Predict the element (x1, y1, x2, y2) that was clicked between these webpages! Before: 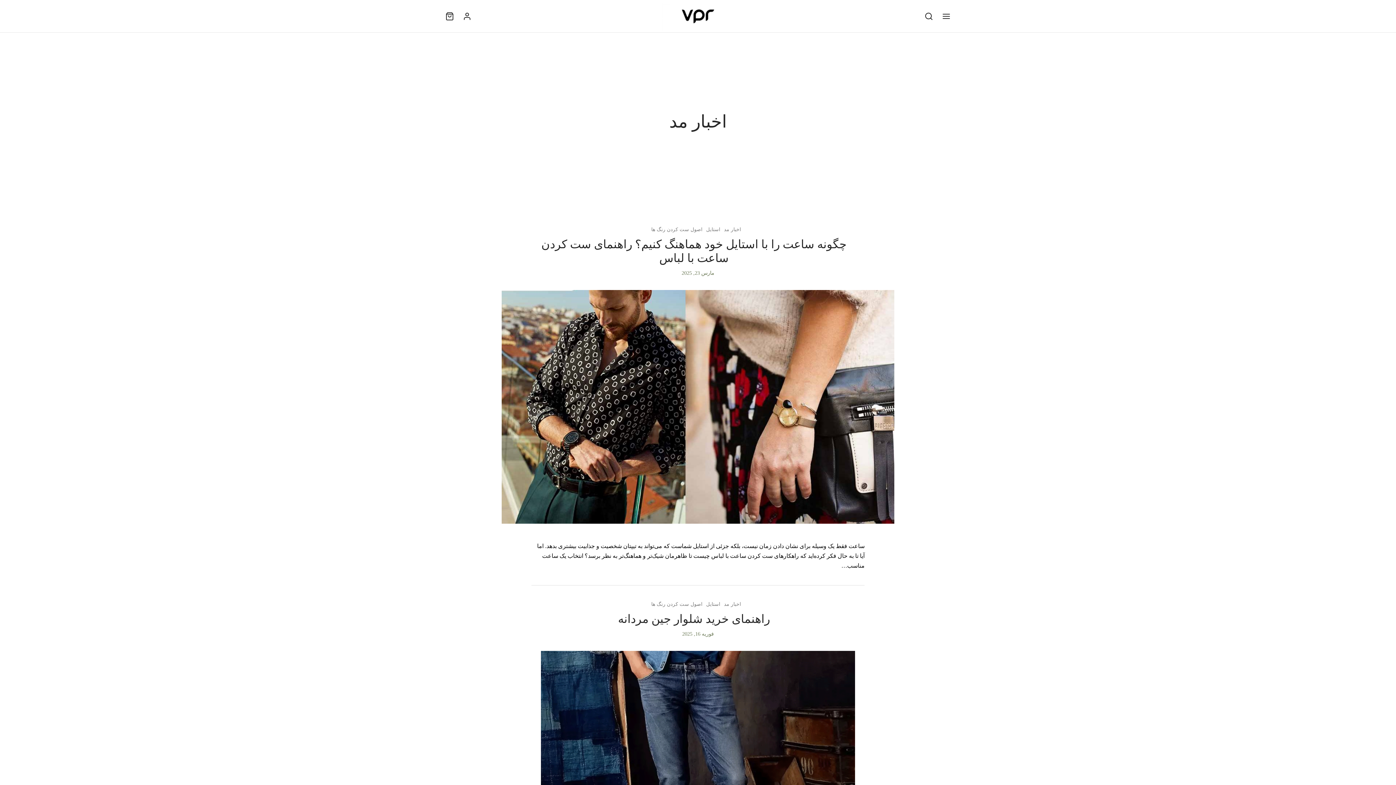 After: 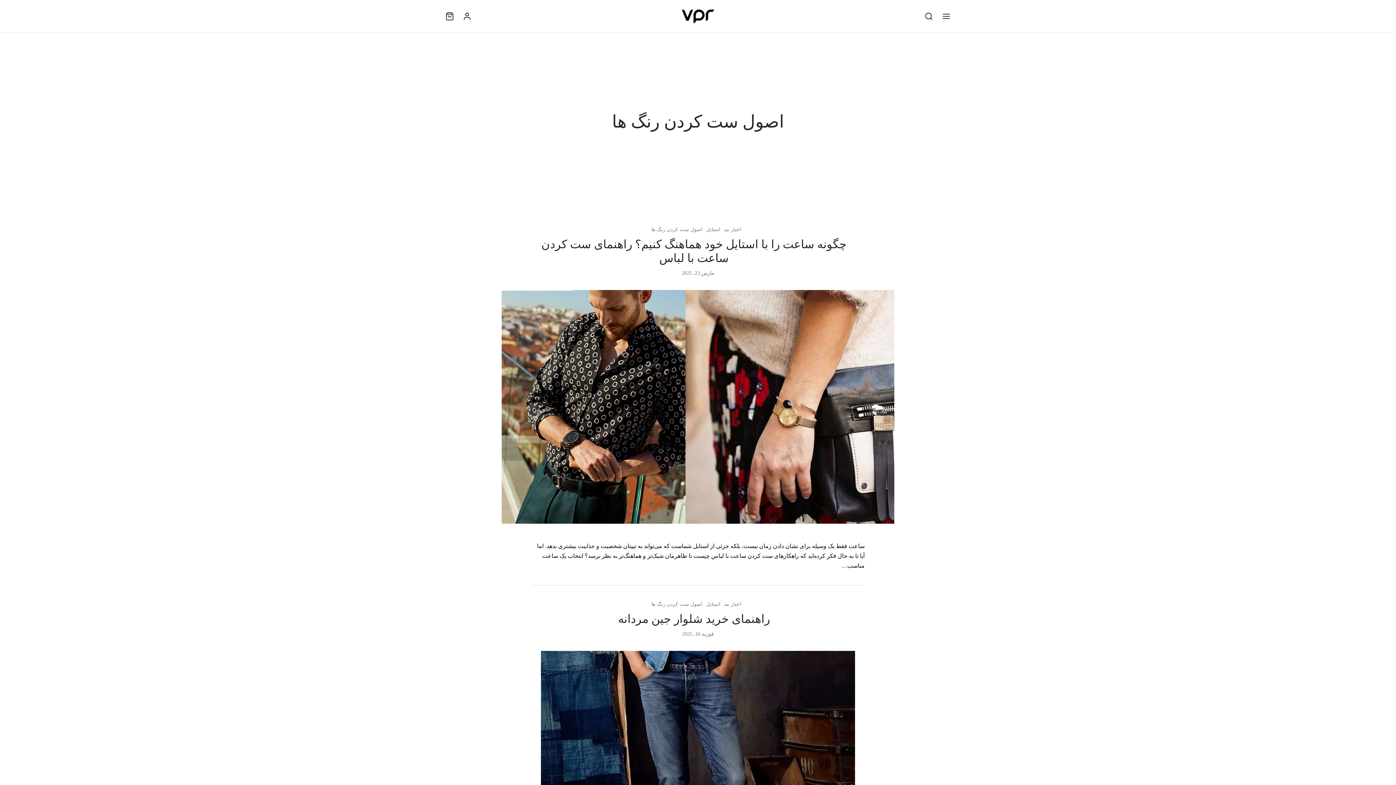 Action: bbox: (651, 600, 702, 608) label: اصول ست کردن رنگ ها